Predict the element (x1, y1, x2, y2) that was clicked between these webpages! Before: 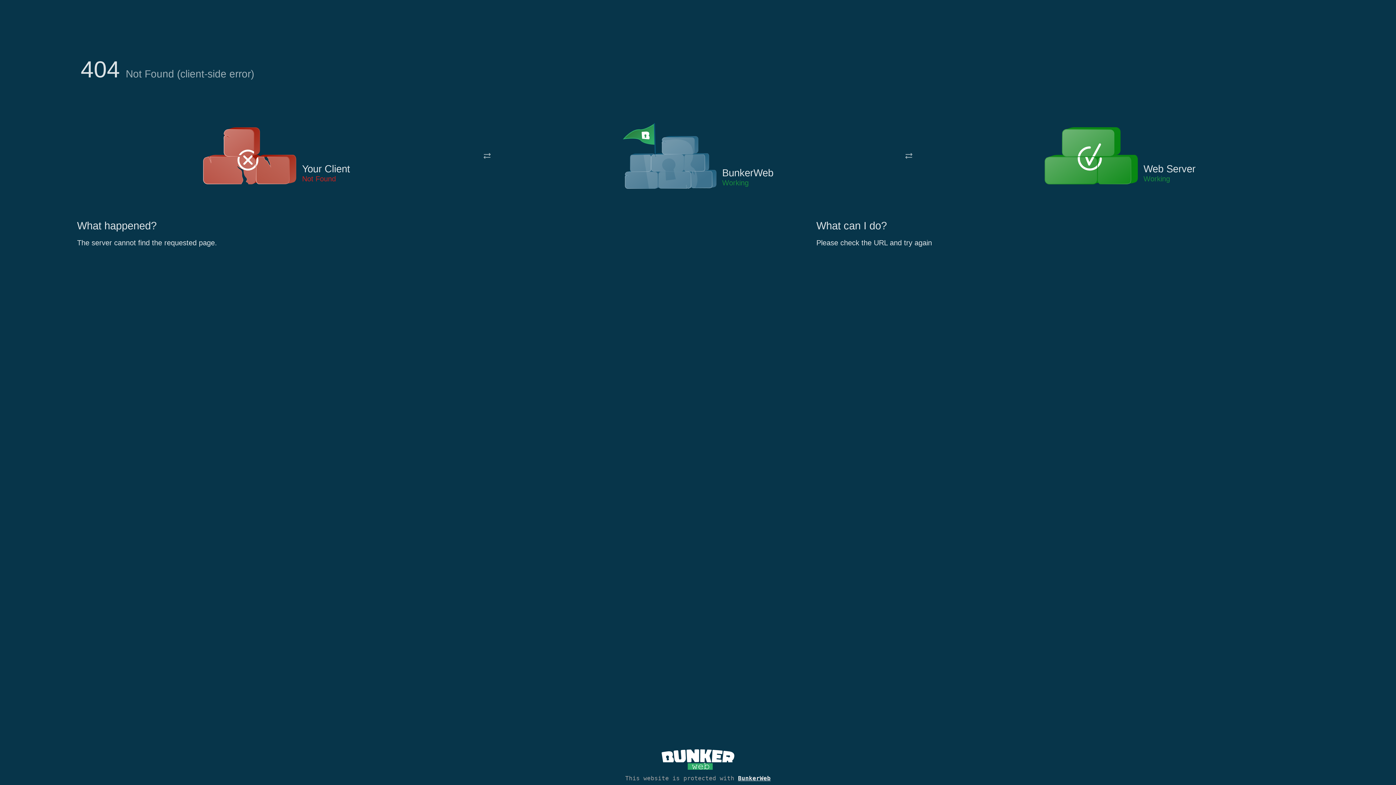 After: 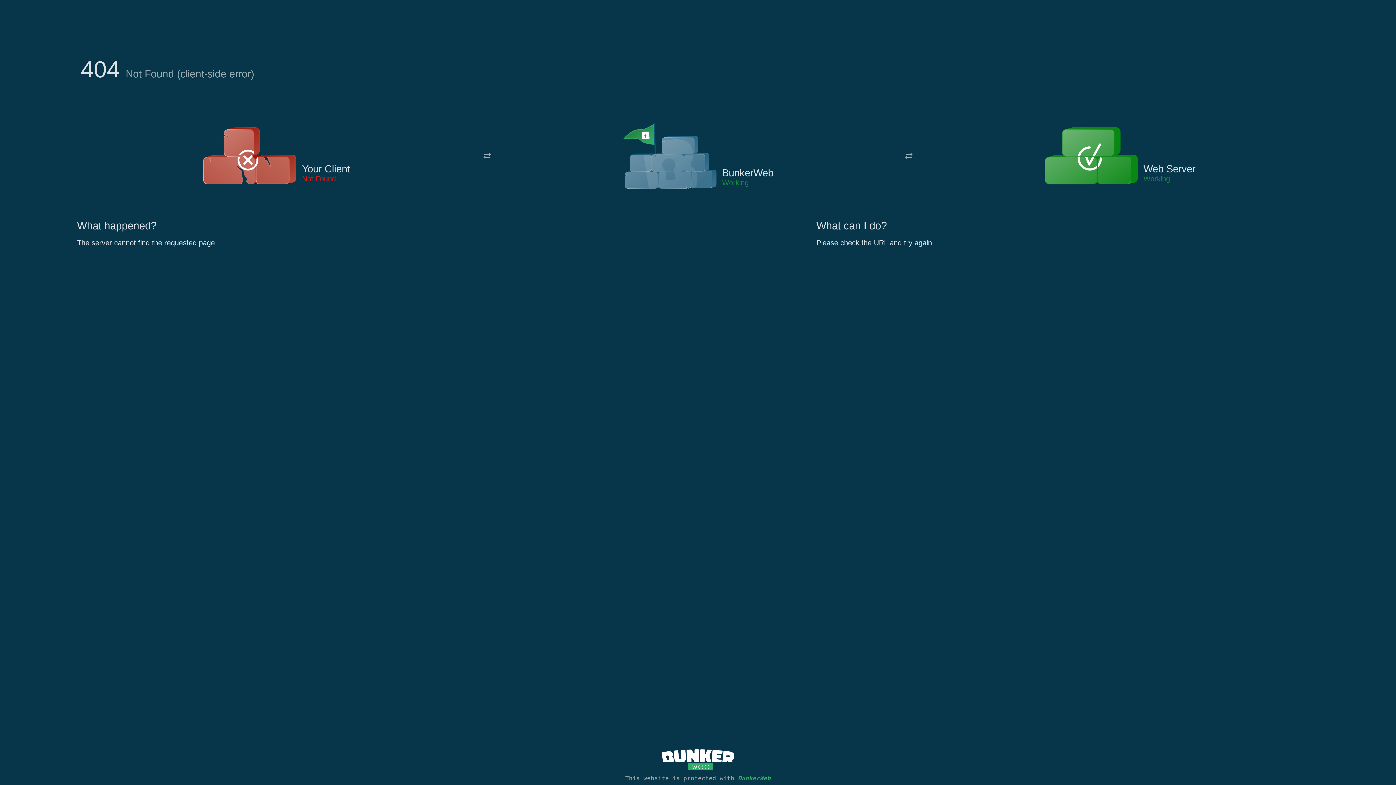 Action: label: BunkerWeb bbox: (738, 775, 770, 782)